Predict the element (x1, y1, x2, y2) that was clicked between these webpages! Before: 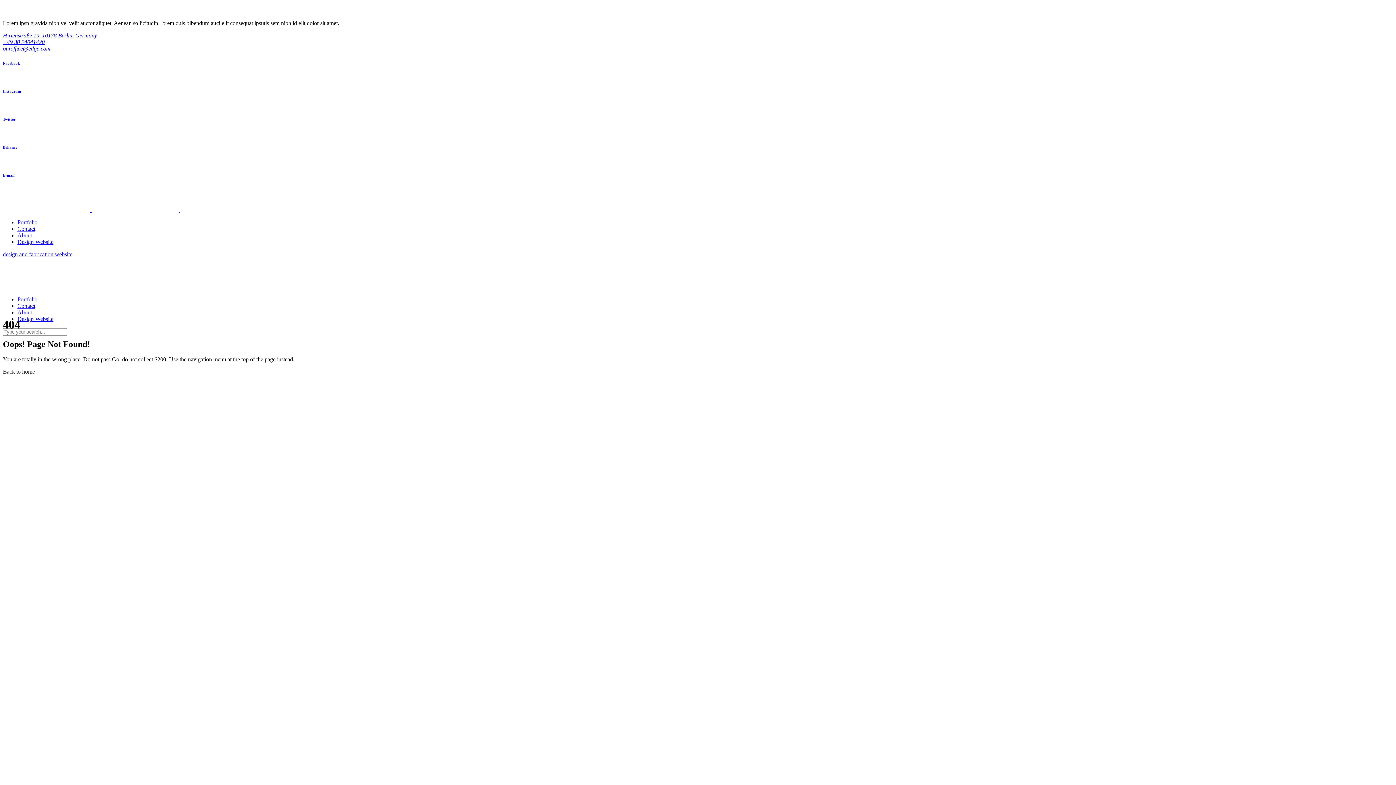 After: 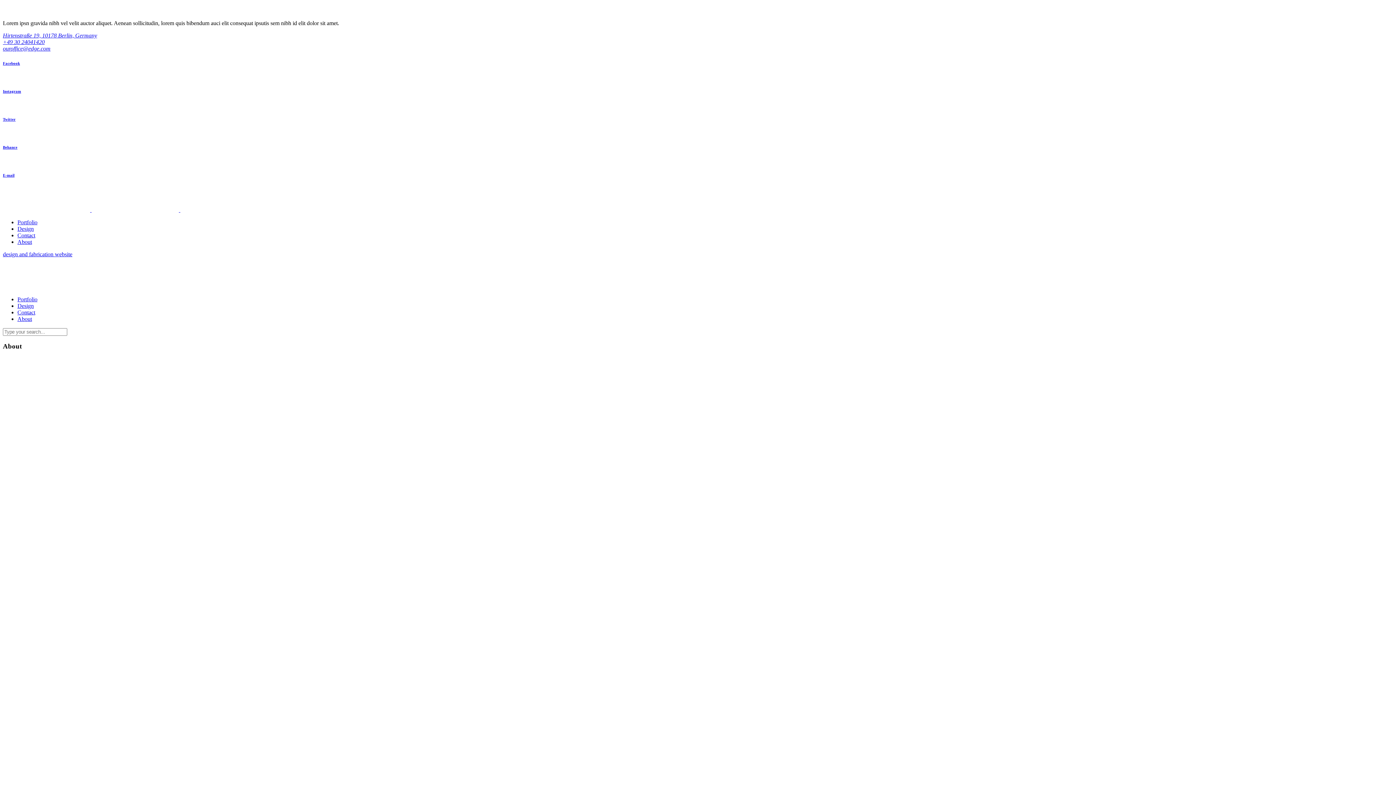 Action: label: About bbox: (17, 232, 32, 238)